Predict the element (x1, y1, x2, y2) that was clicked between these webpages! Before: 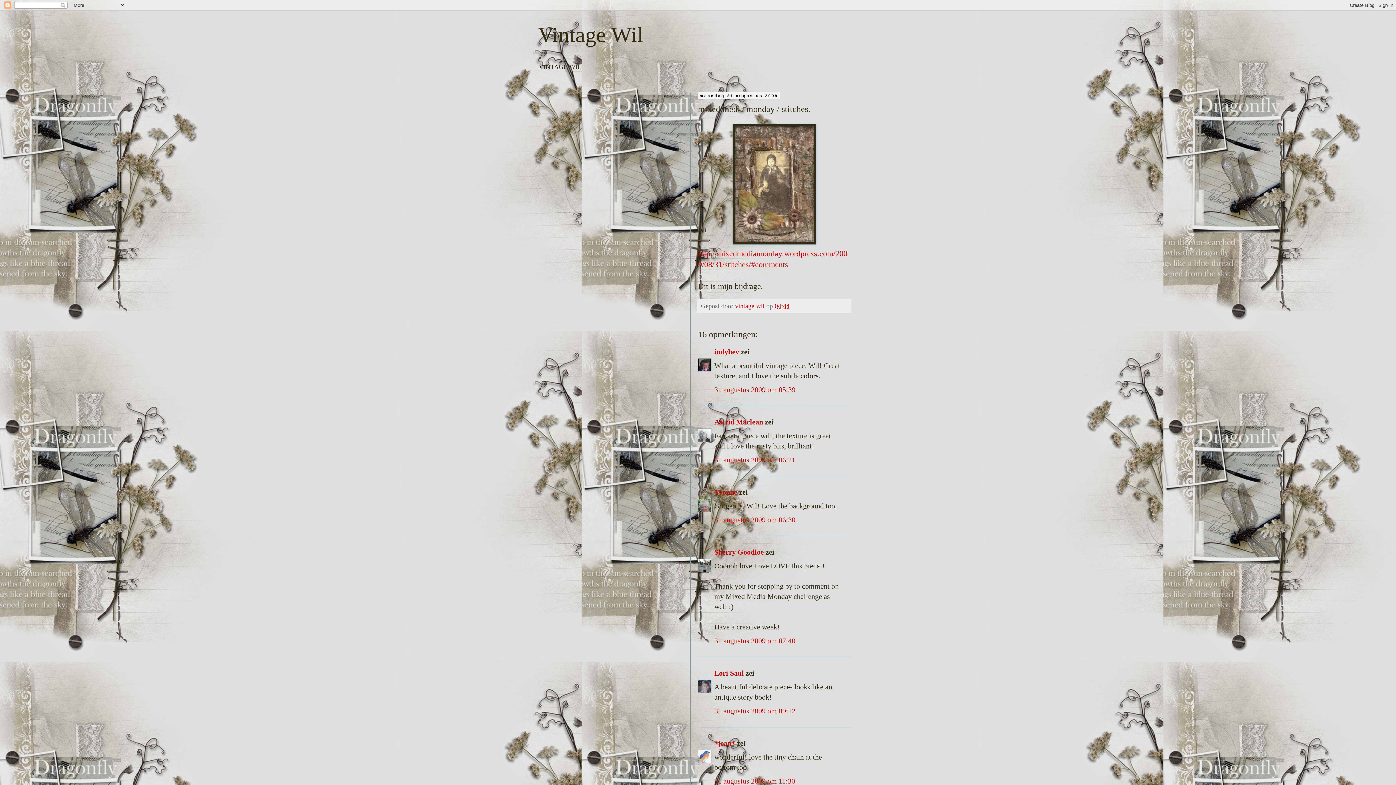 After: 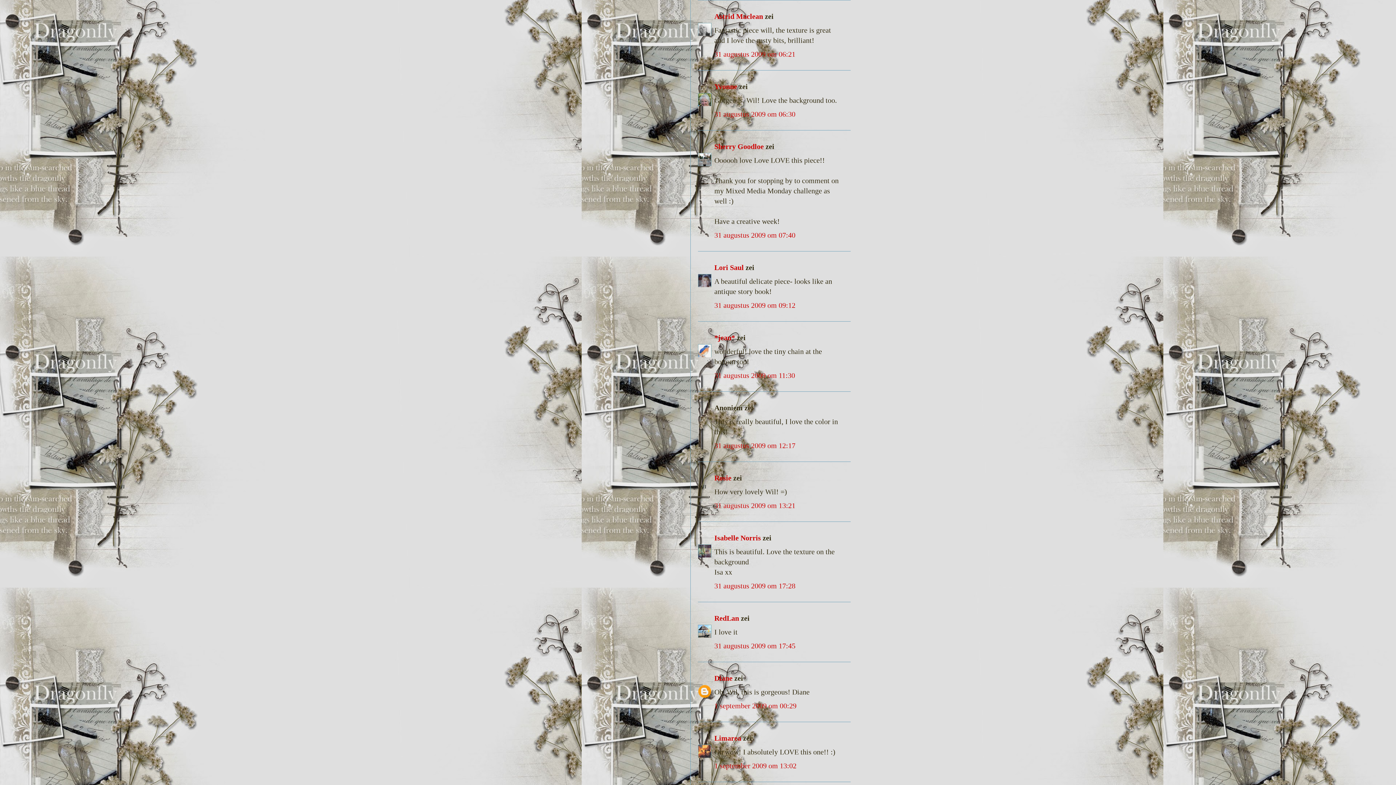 Action: label: 31 augustus 2009 om 06:21 bbox: (714, 456, 795, 464)